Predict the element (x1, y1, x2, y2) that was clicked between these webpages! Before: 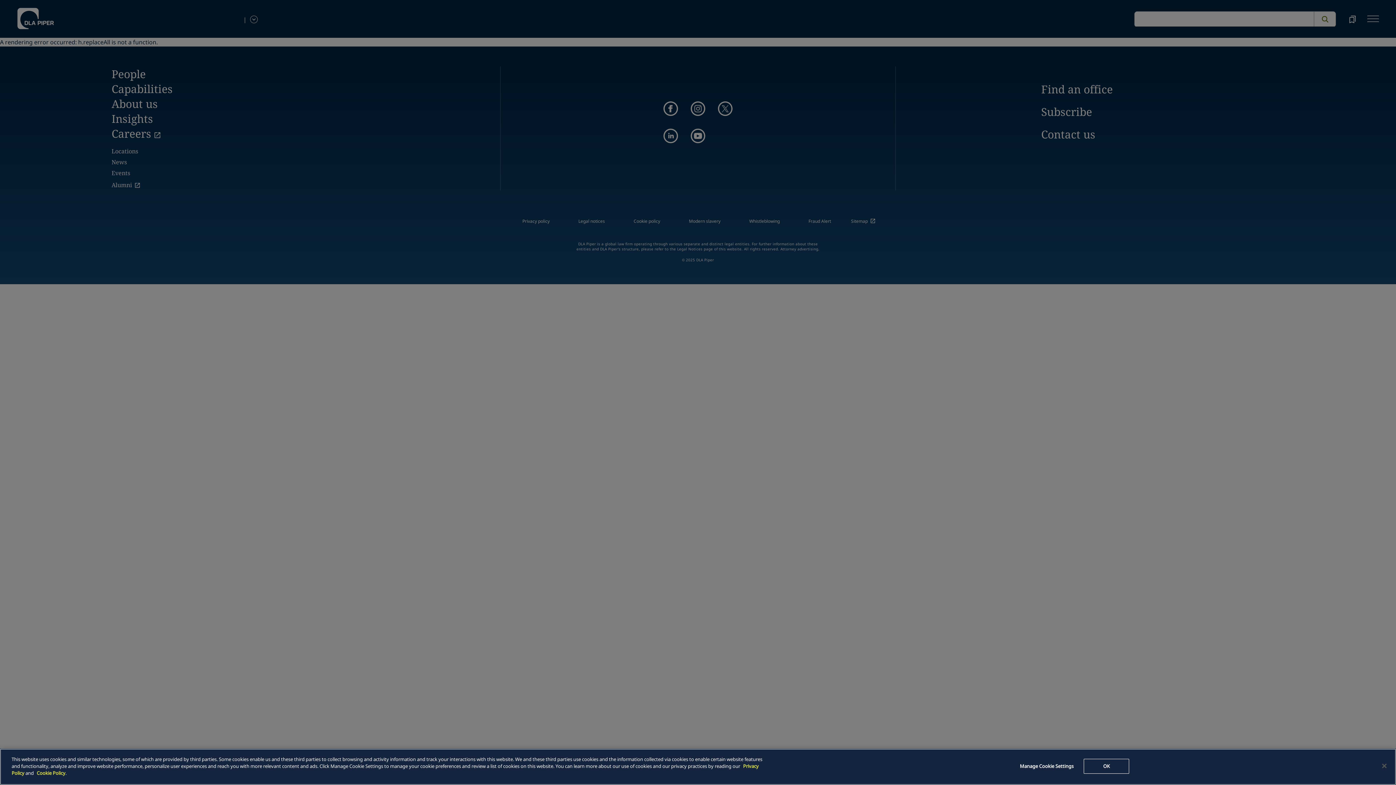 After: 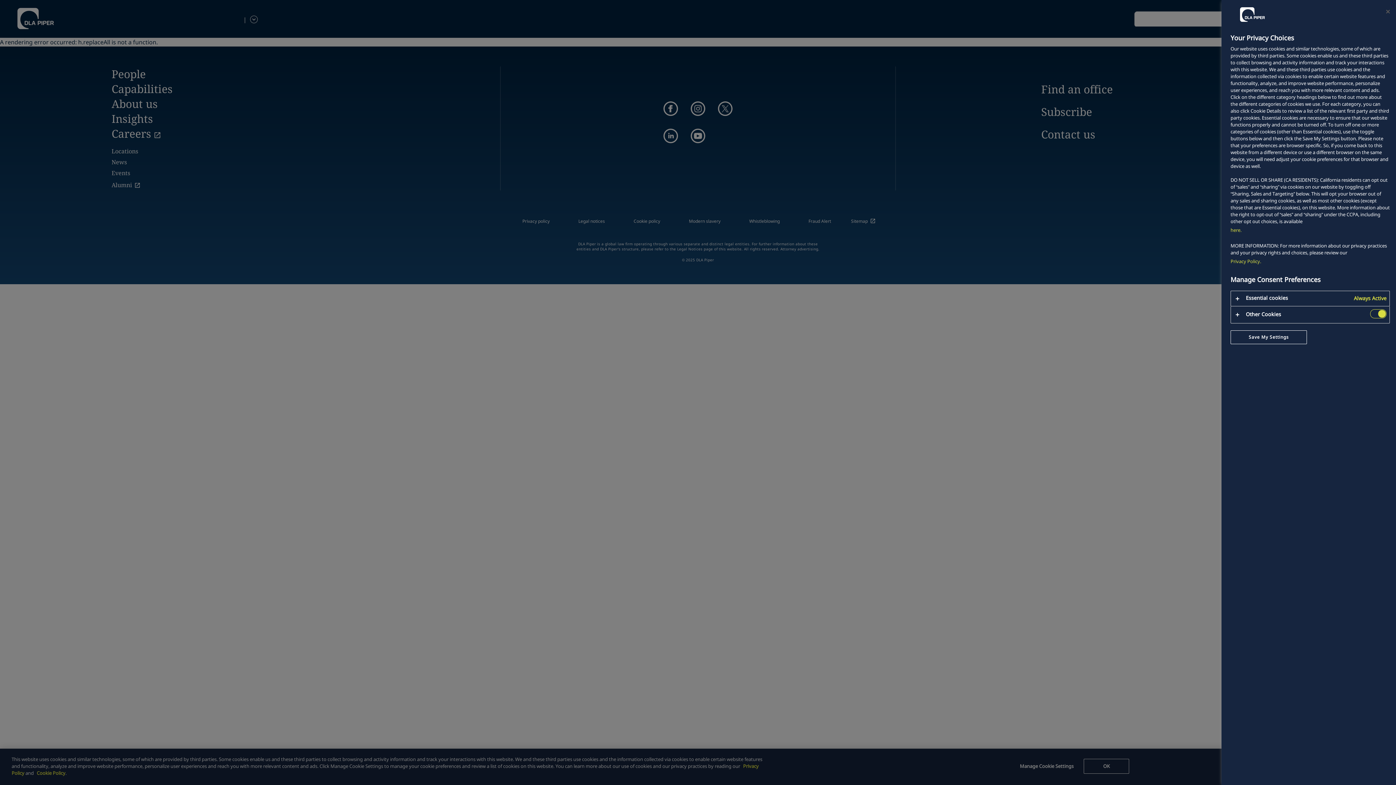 Action: bbox: (1016, 759, 1077, 774) label: Manage Cookie Settings